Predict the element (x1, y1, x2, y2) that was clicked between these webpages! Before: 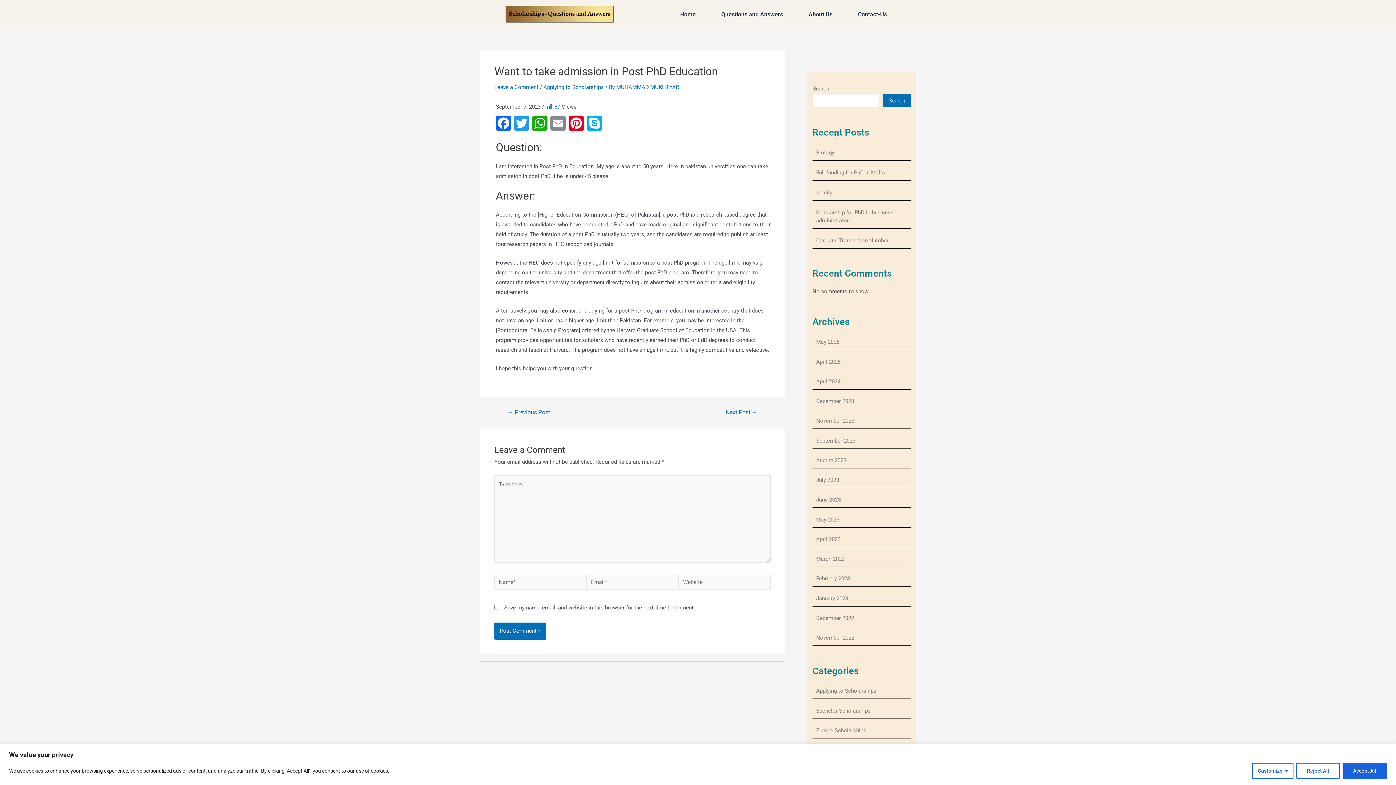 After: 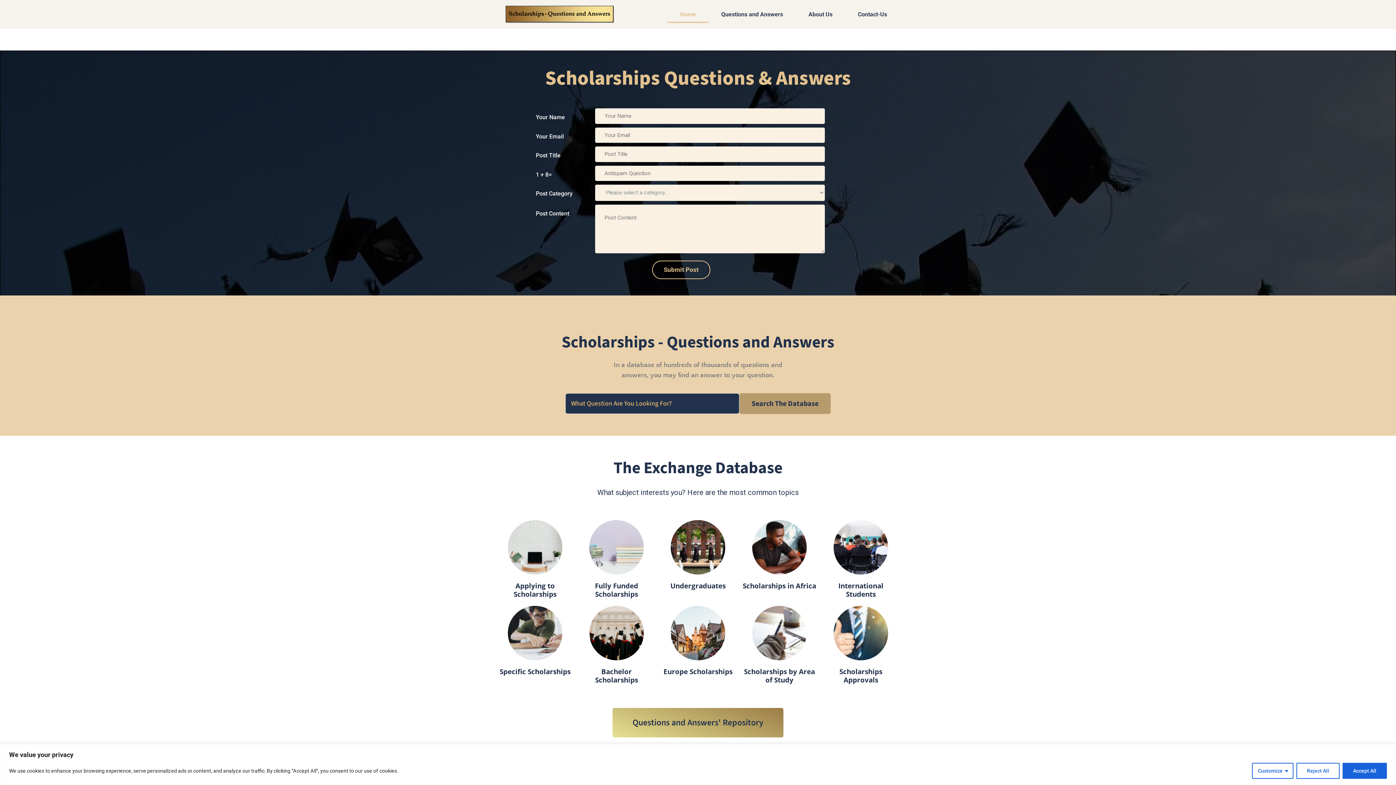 Action: bbox: (816, 437, 855, 444) label: September 2023